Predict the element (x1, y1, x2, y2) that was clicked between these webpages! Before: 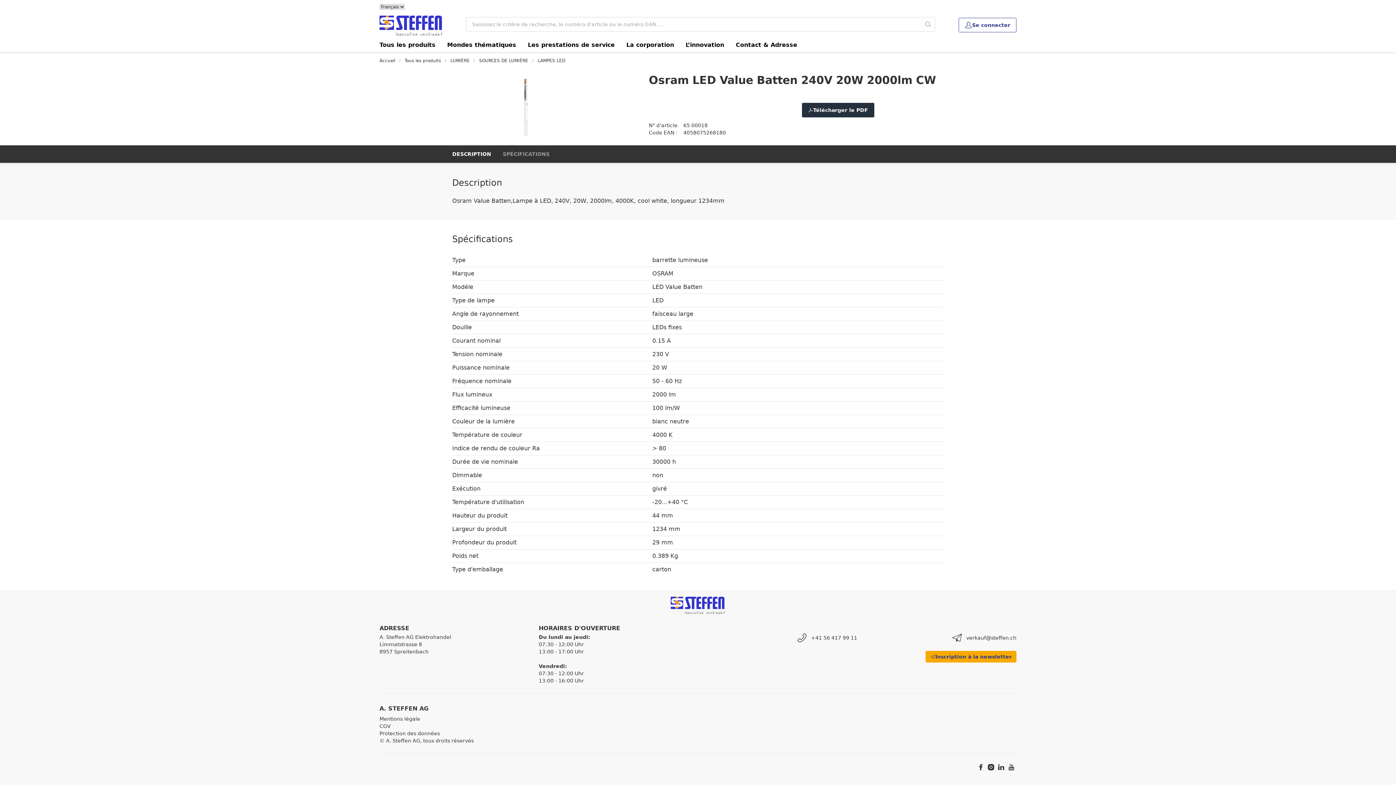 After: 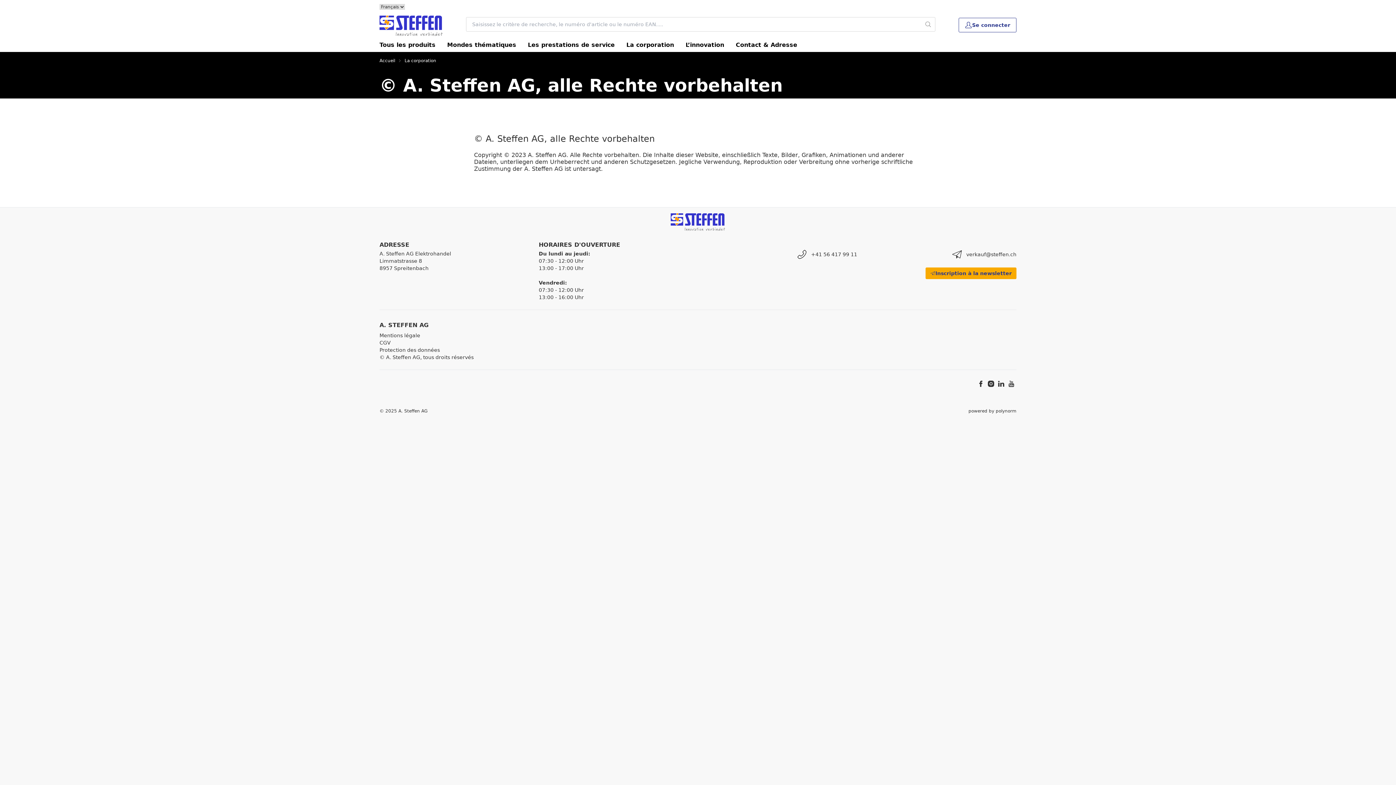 Action: label: © A. Steffen AG, tous droits réservés bbox: (379, 738, 473, 744)